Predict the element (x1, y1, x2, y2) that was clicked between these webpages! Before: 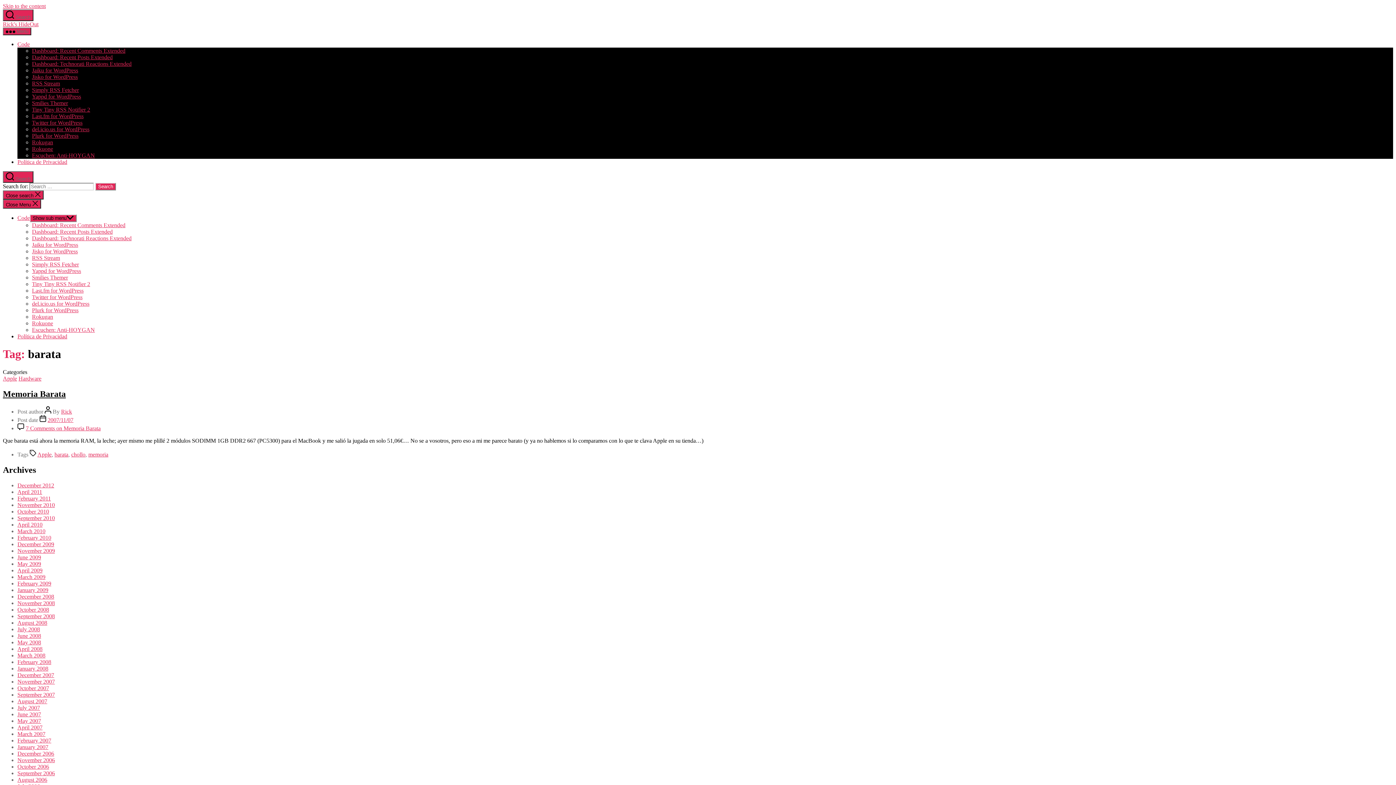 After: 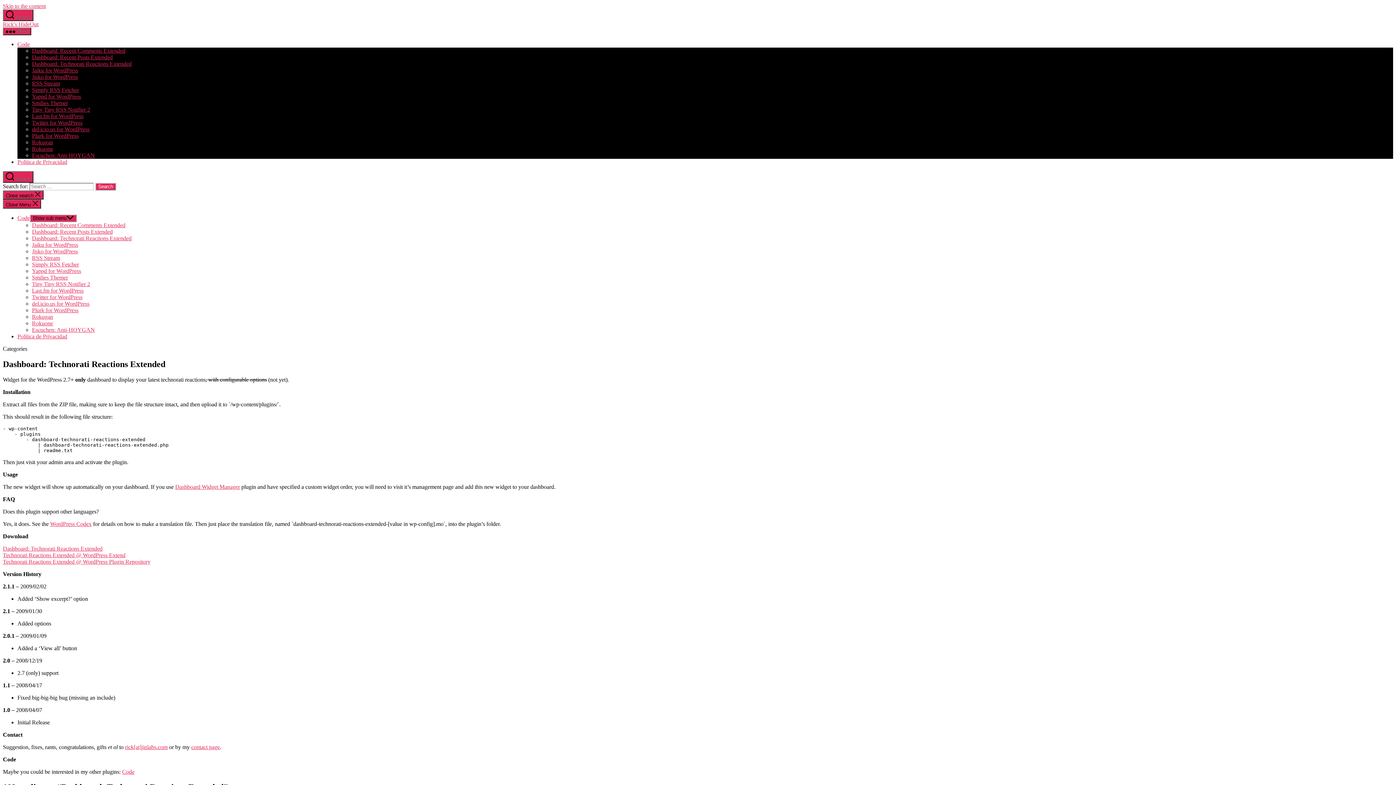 Action: label: Dashboard: Technorati Reactions Extended bbox: (32, 235, 131, 241)